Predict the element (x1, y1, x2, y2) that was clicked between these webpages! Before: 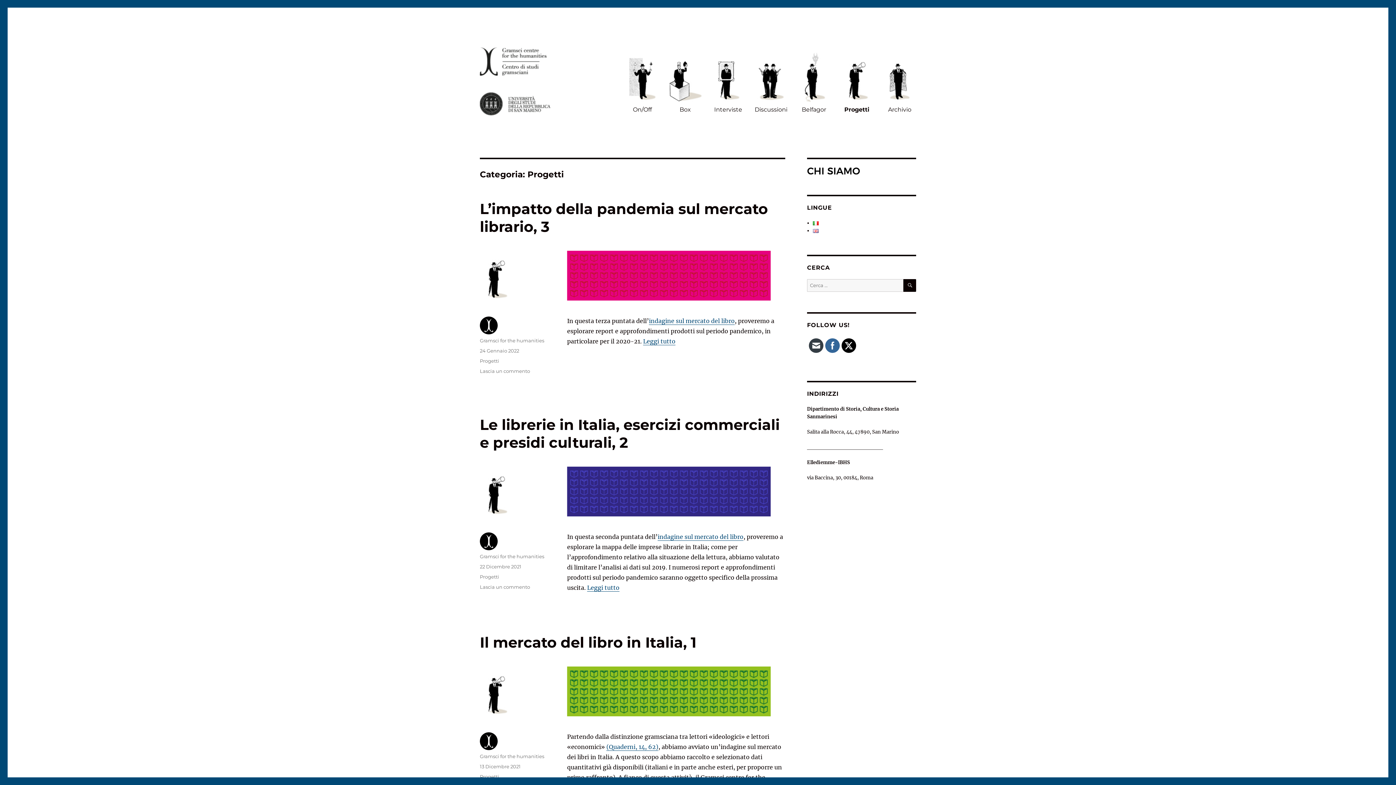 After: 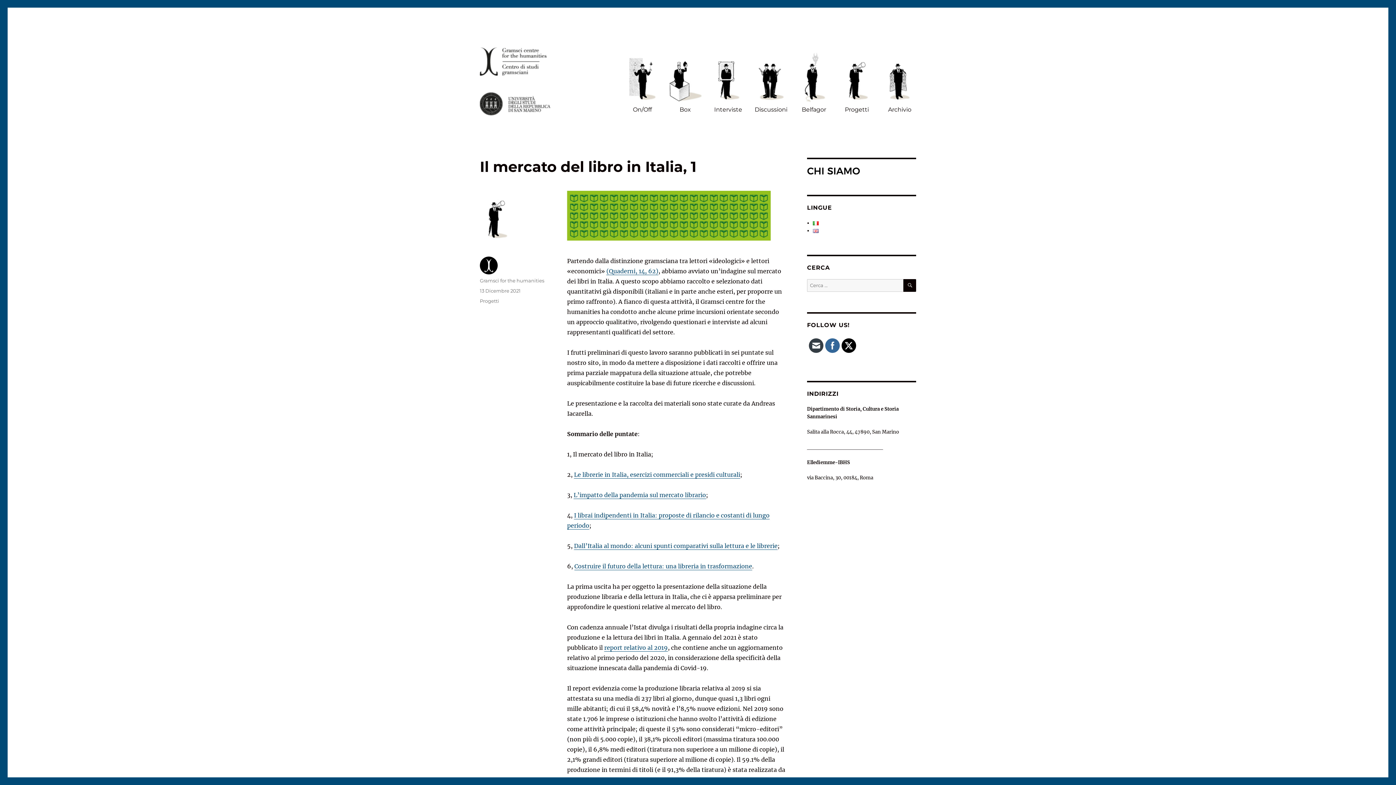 Action: bbox: (480, 763, 520, 769) label: 13 Dicembre 2021